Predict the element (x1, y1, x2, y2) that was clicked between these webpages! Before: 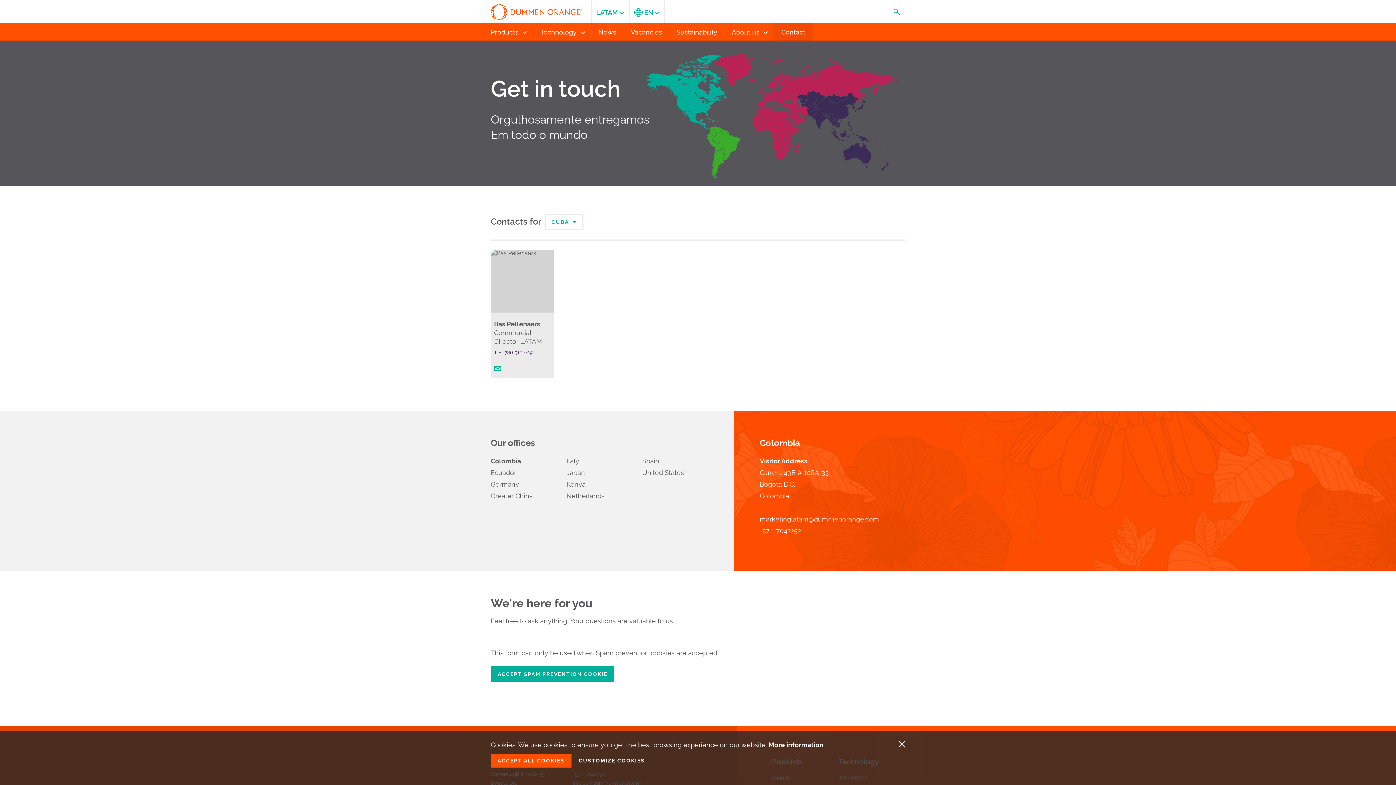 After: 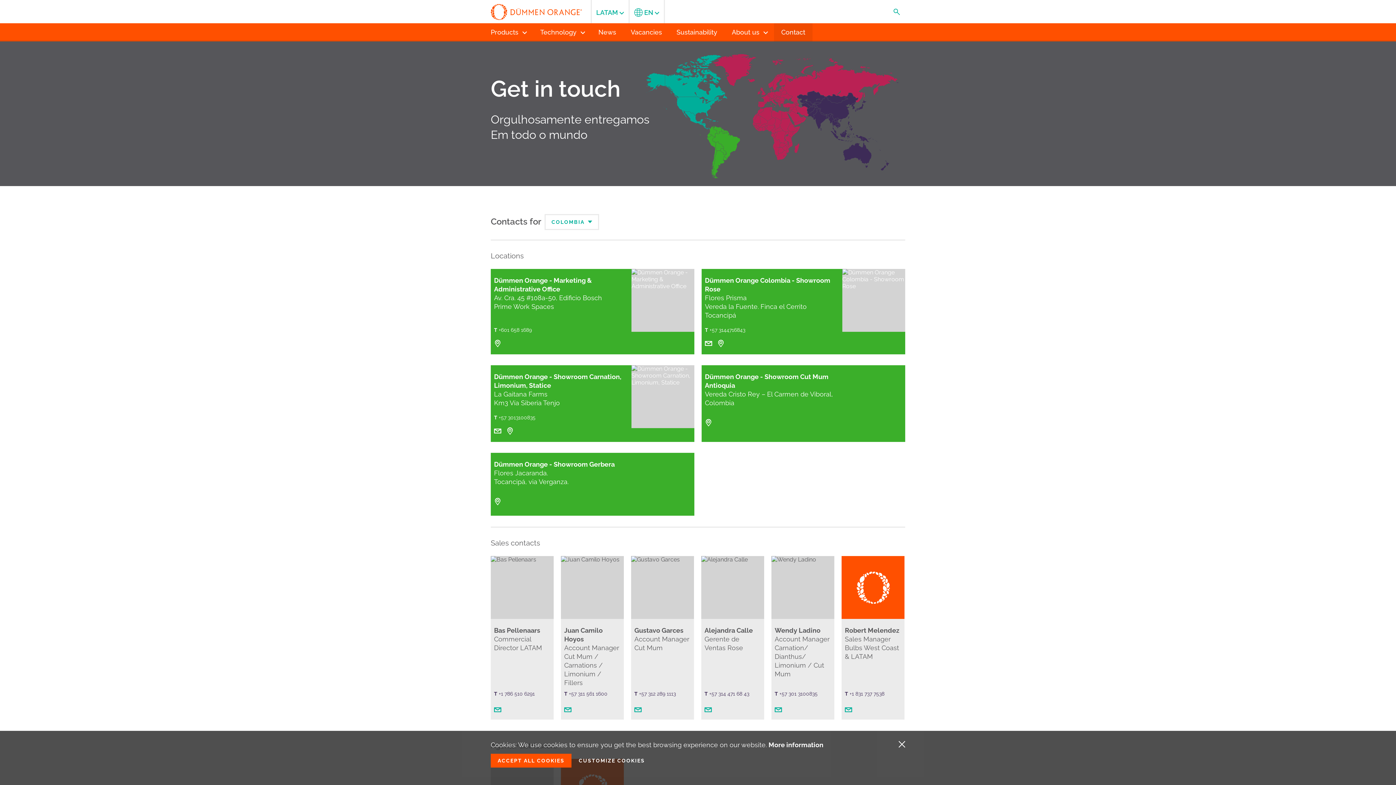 Action: bbox: (566, 492, 604, 500) label: Netherlands